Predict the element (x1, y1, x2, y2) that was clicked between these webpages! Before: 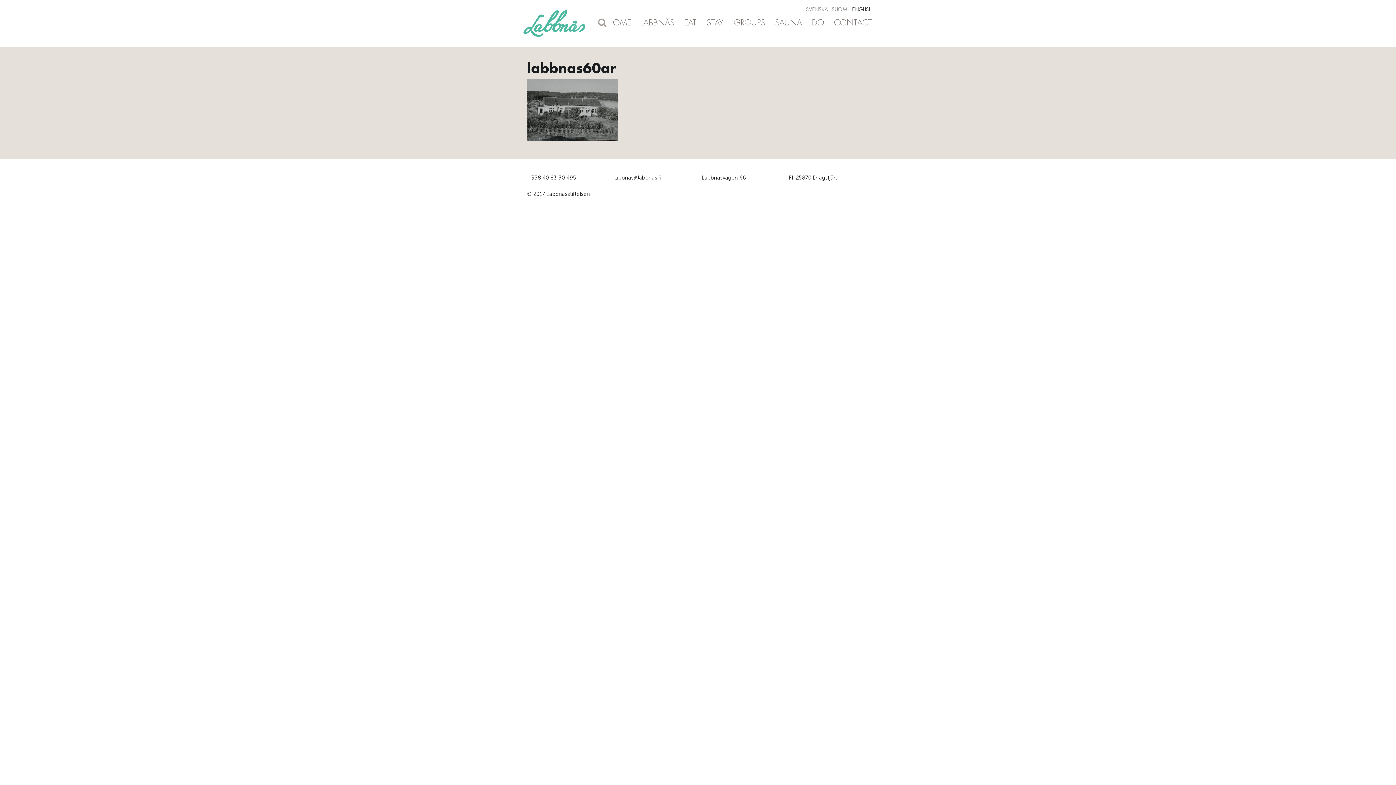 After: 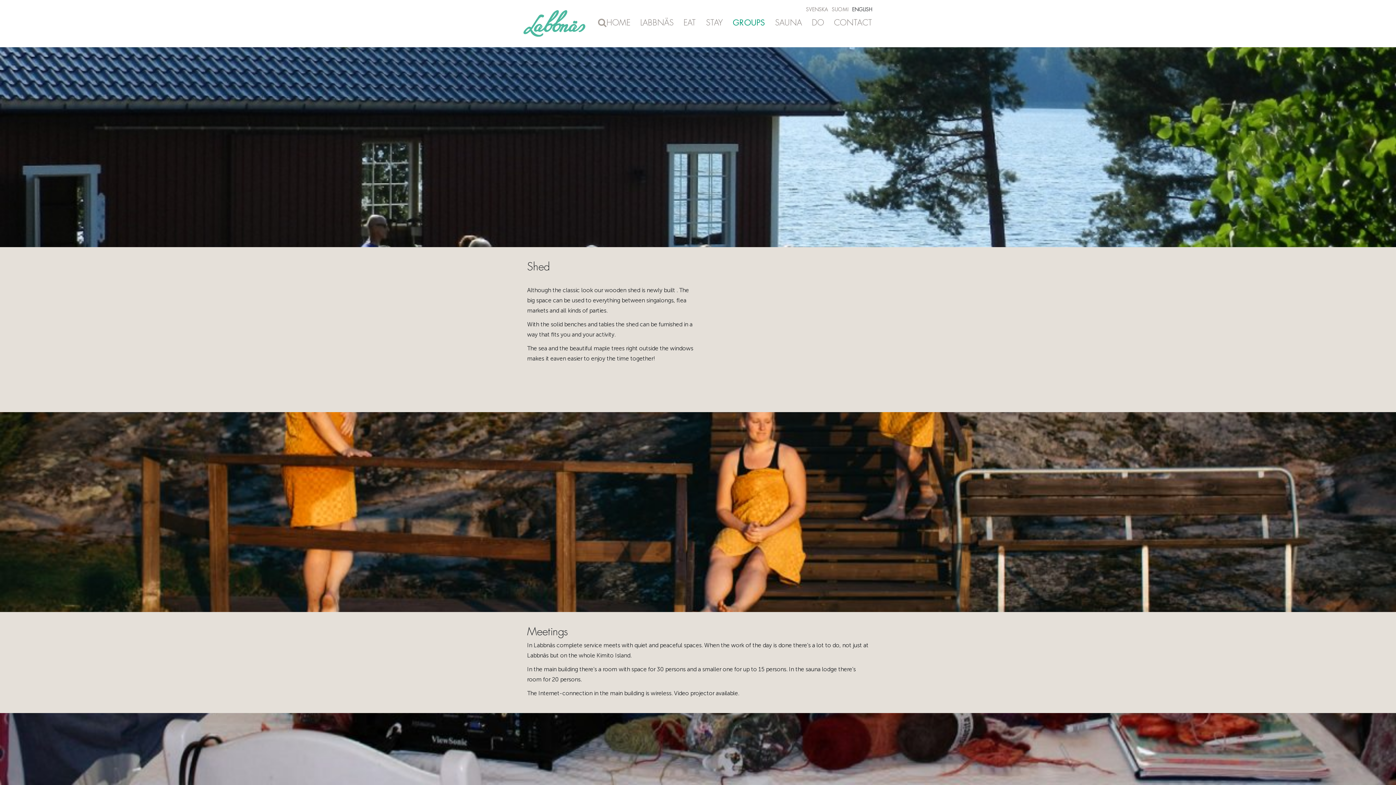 Action: label: GROUPS bbox: (730, 14, 769, 31)